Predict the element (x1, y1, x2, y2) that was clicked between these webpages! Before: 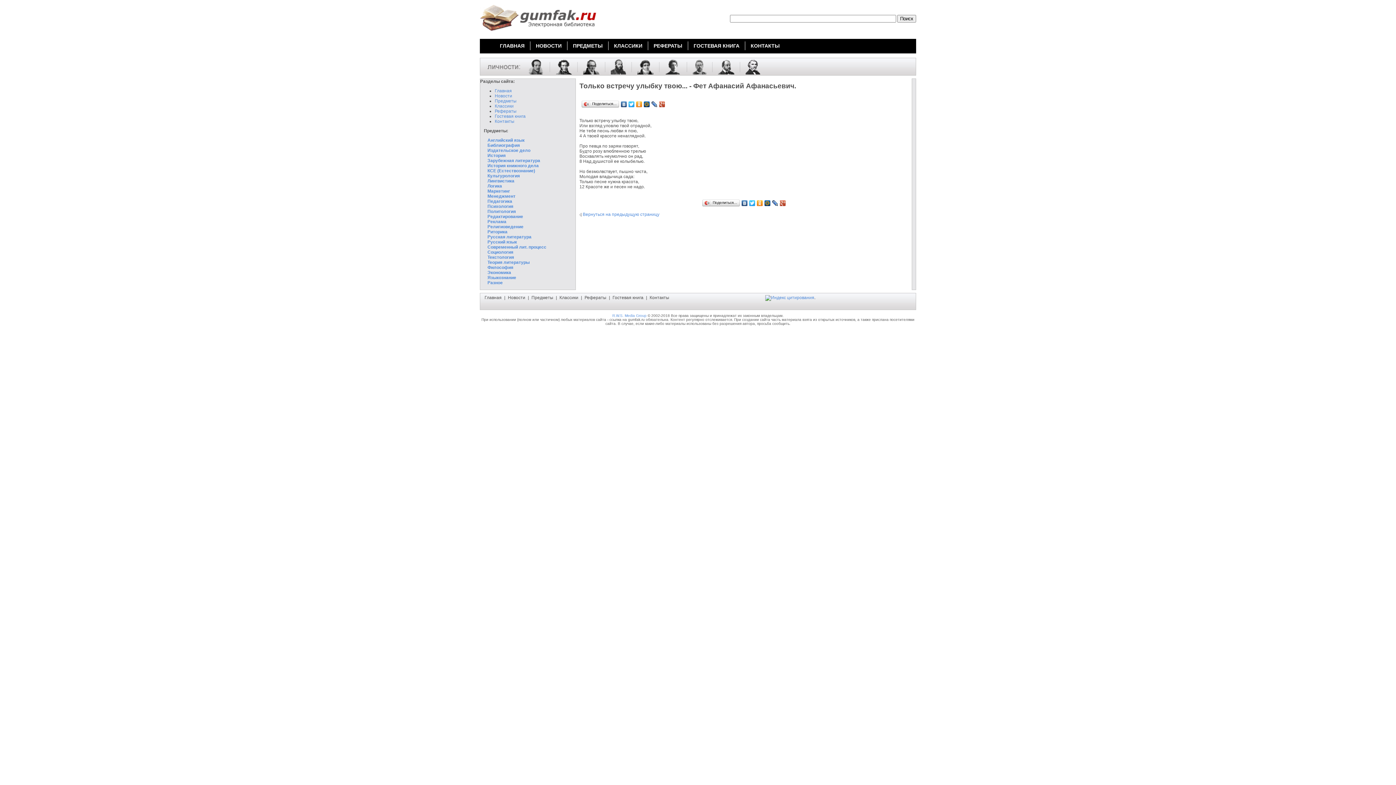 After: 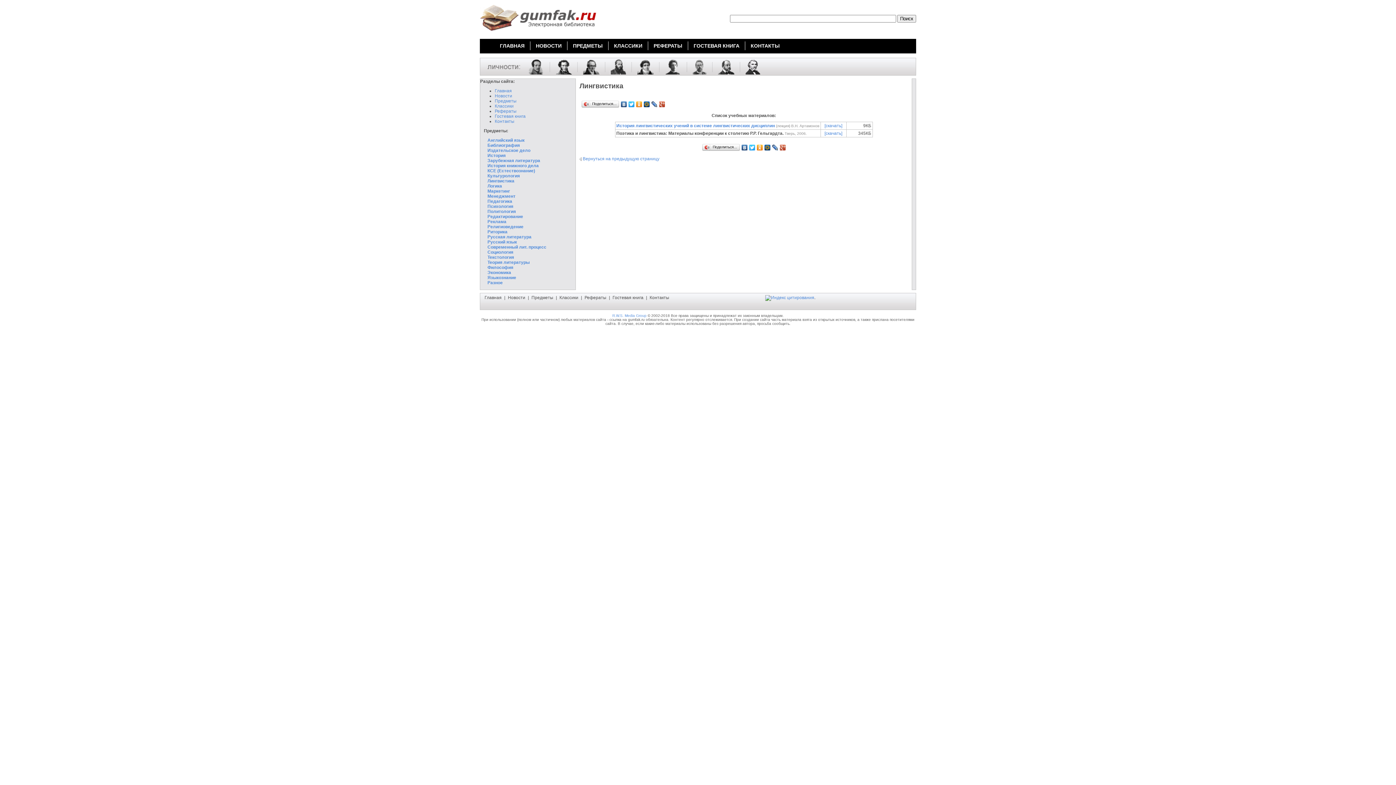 Action: label: Лингвистика bbox: (487, 178, 514, 183)